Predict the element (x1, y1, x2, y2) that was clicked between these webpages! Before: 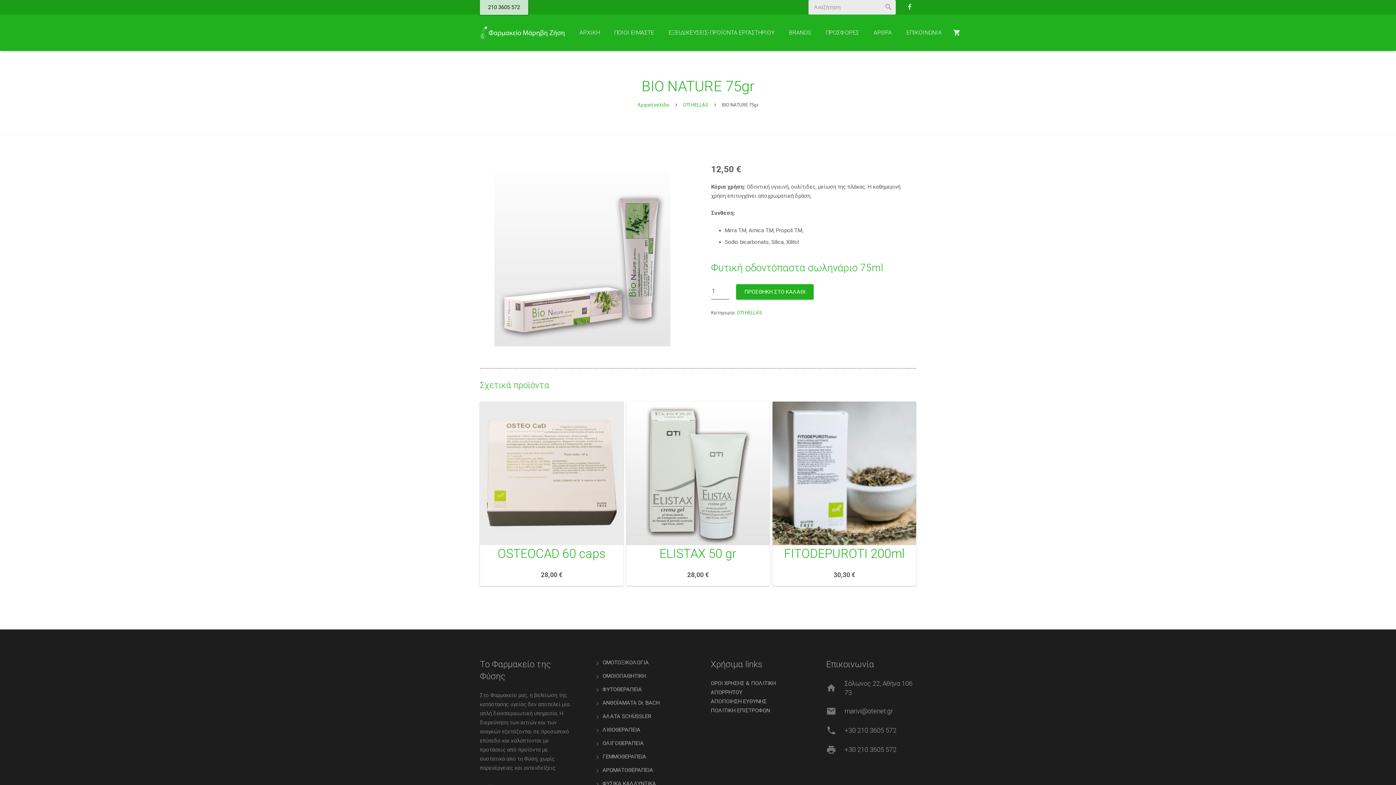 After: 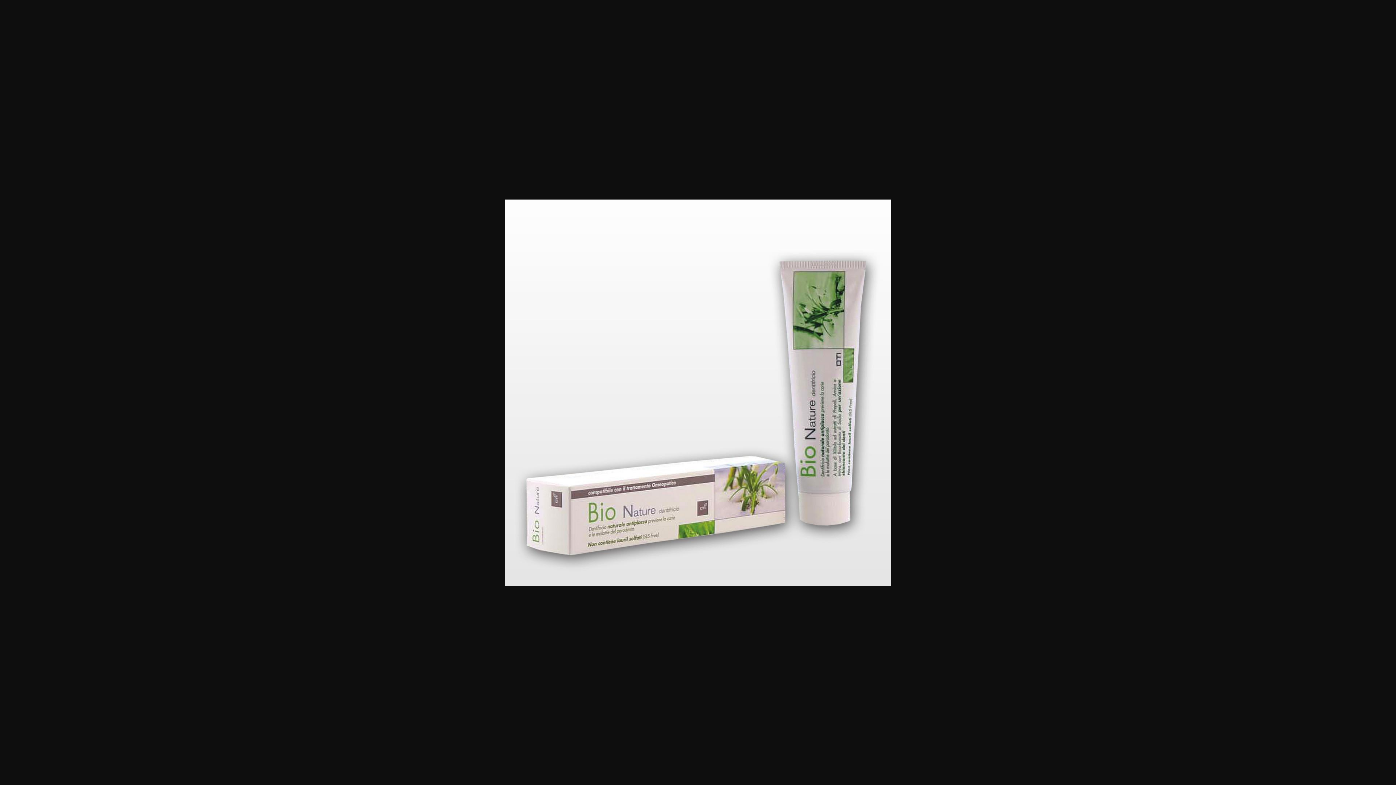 Action: bbox: (494, 170, 670, 346)